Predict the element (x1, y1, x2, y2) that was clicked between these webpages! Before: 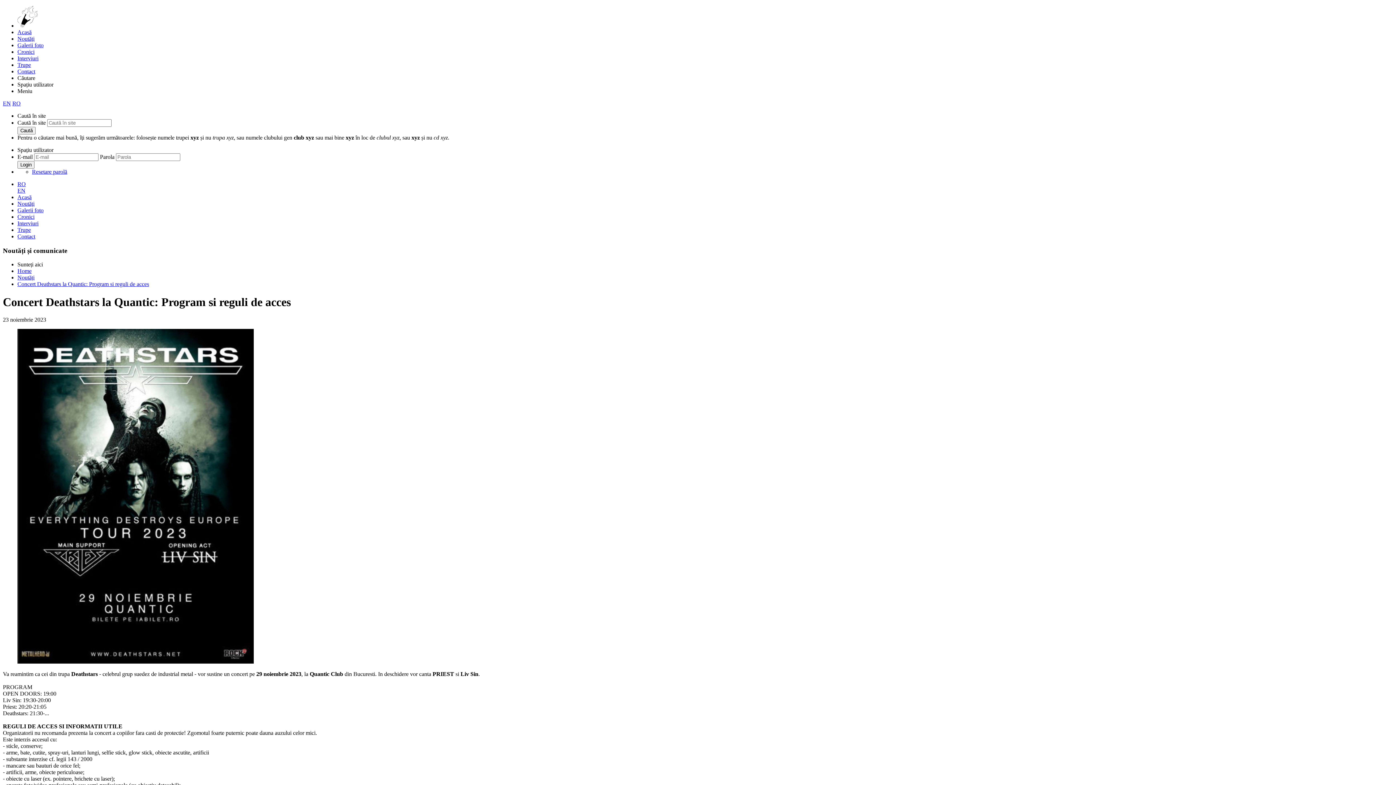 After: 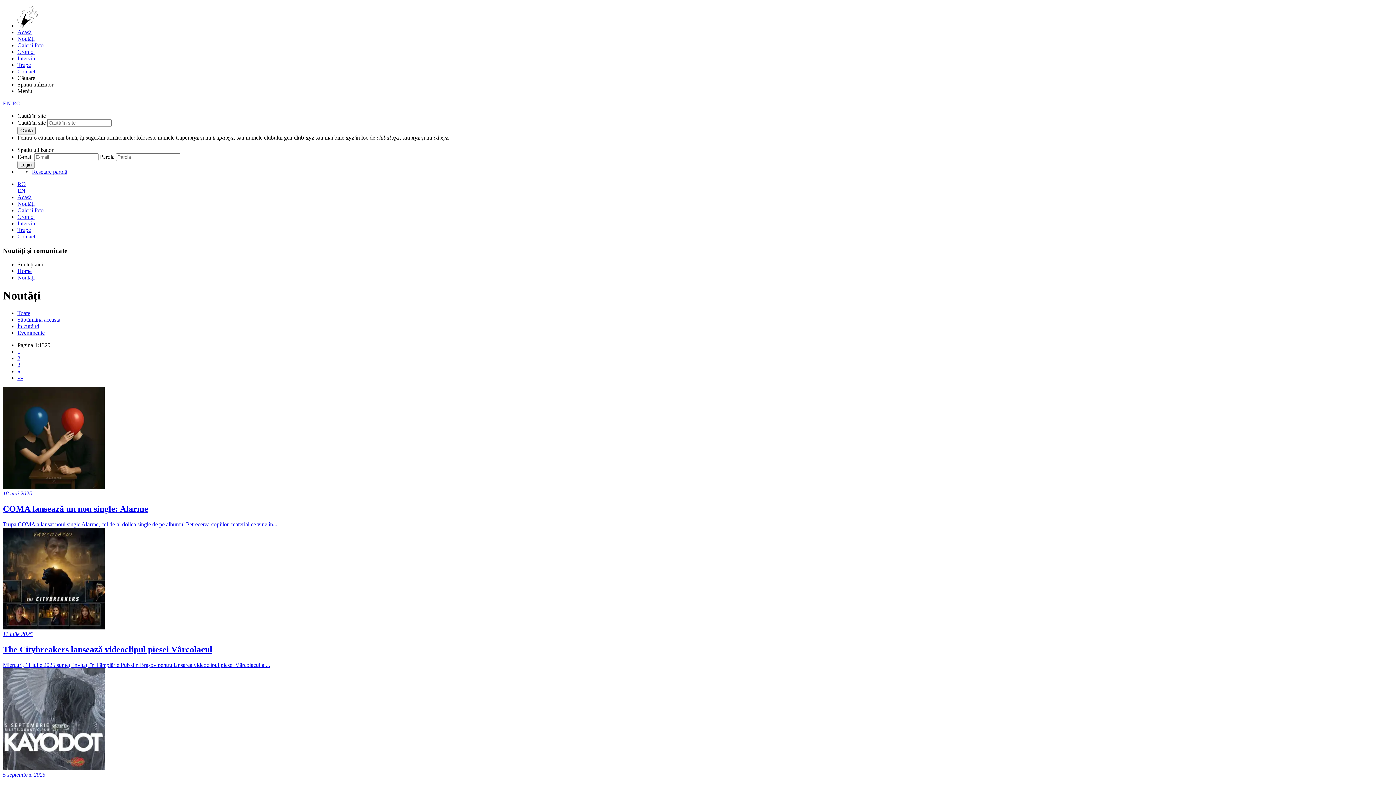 Action: label: Noutăți bbox: (17, 274, 34, 280)